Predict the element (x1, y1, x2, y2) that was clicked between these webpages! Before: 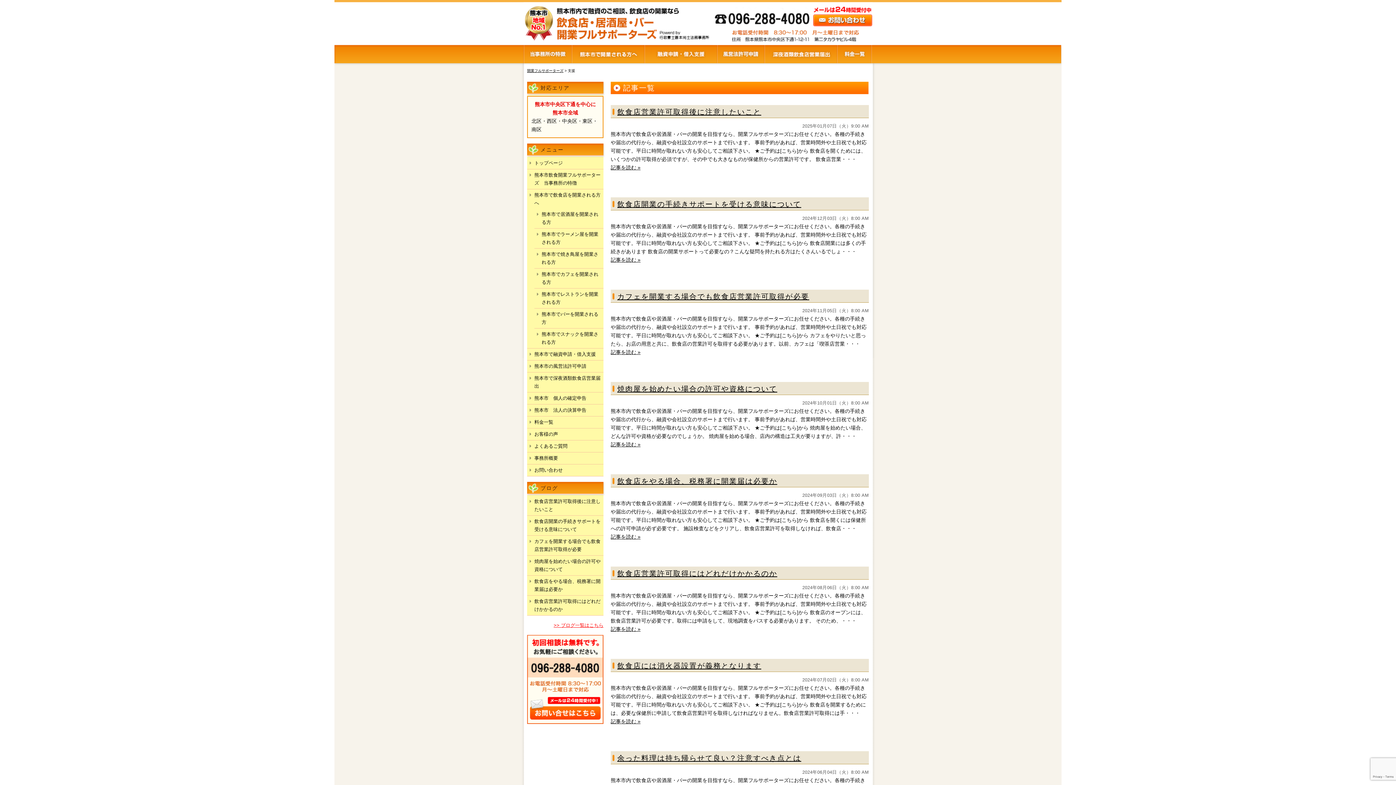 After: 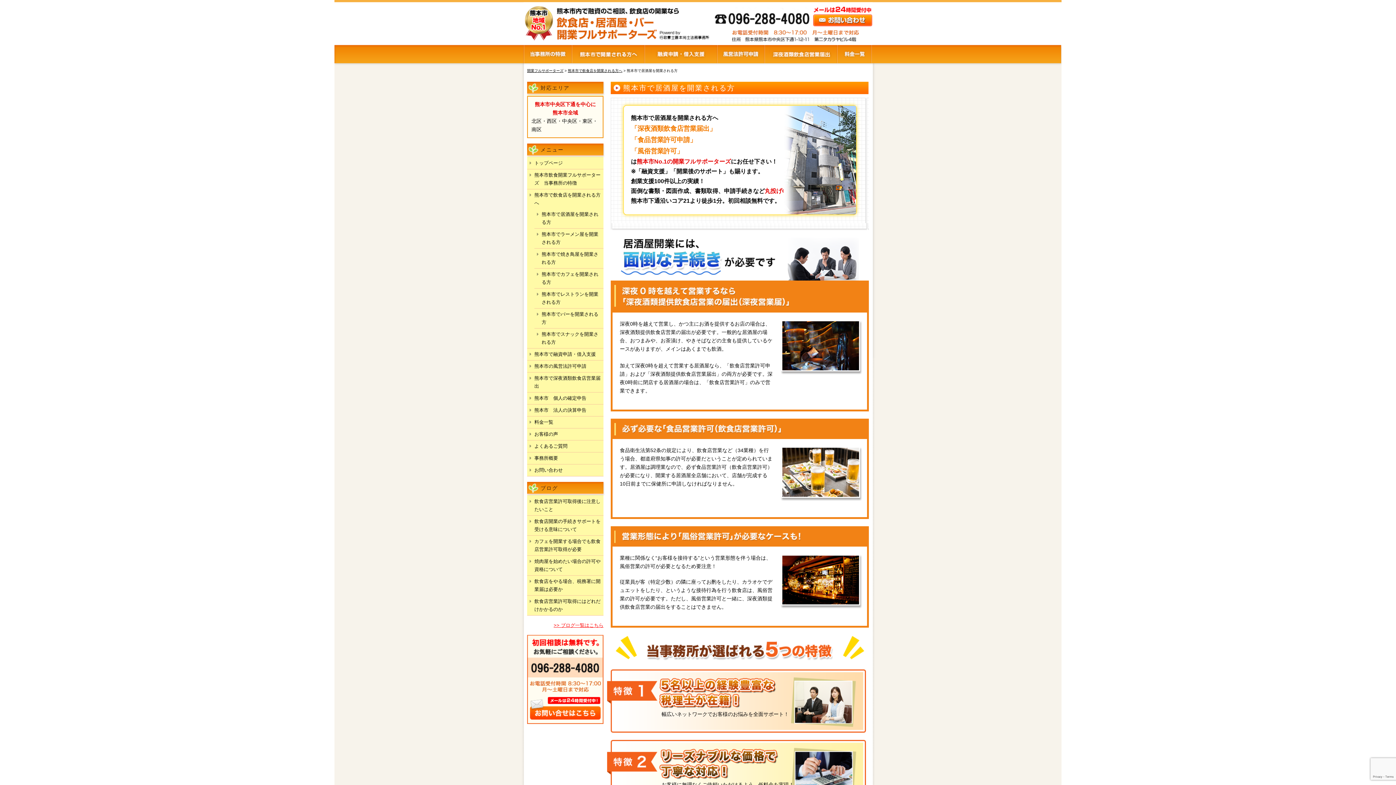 Action: label: 熊本市で居酒屋を開業される方 bbox: (534, 208, 603, 228)